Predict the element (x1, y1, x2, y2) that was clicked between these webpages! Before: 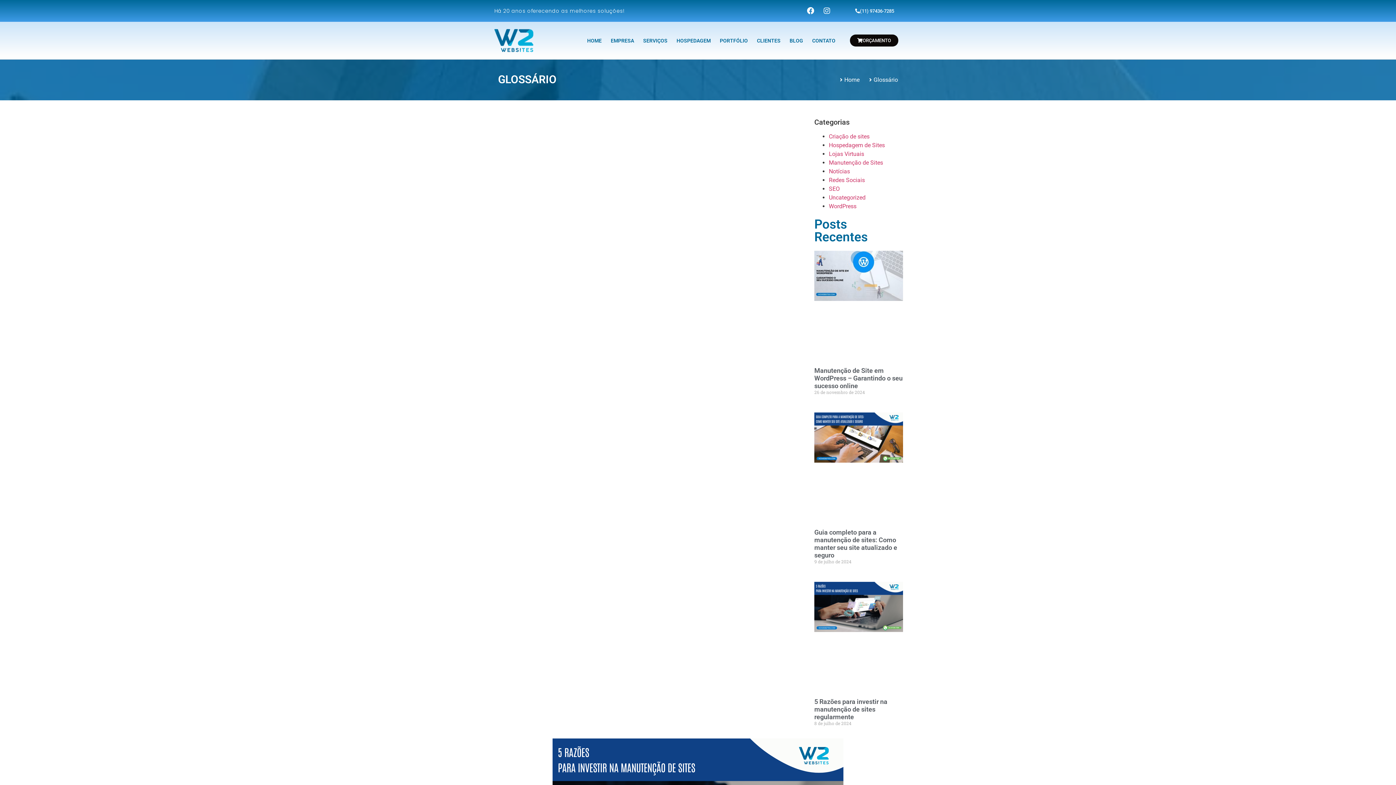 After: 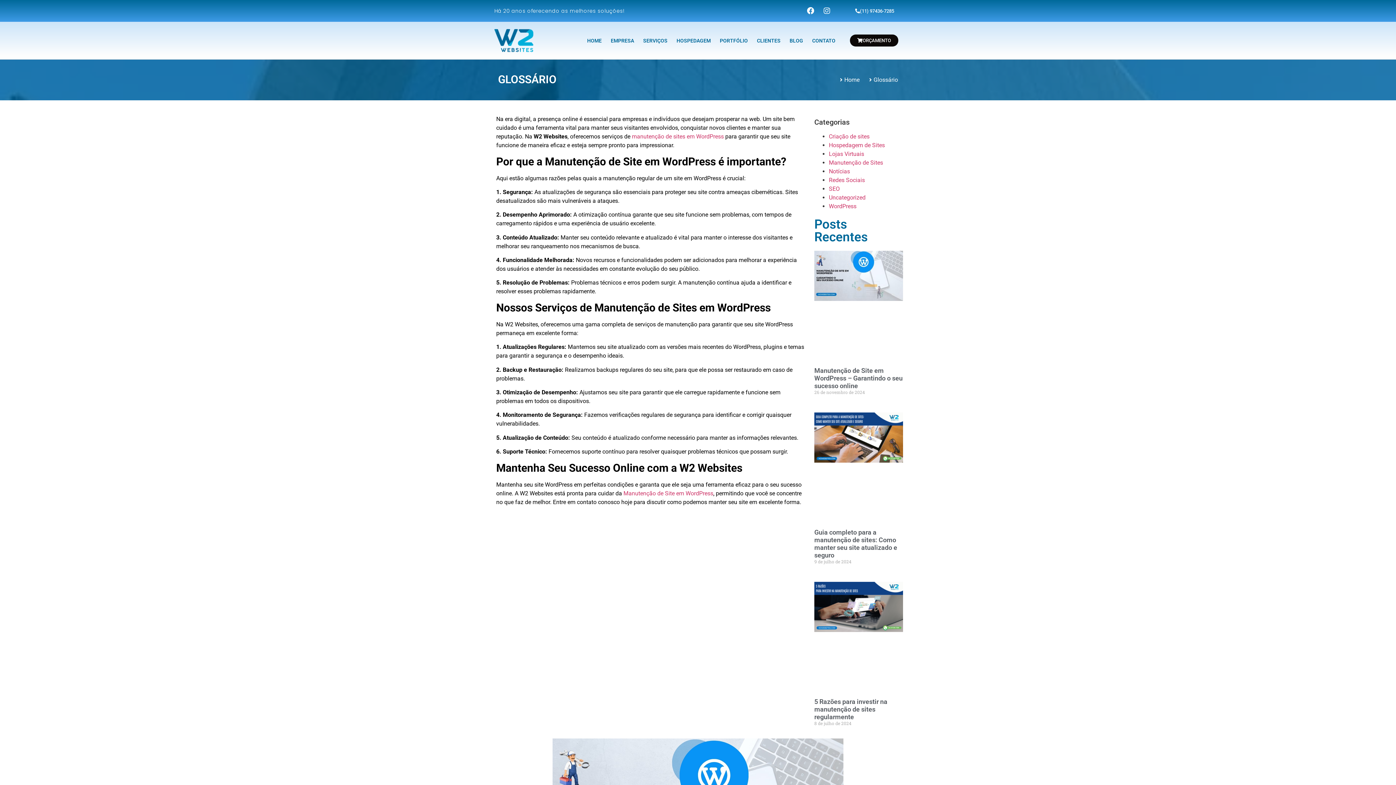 Action: label: Criação de sites bbox: (829, 133, 869, 140)